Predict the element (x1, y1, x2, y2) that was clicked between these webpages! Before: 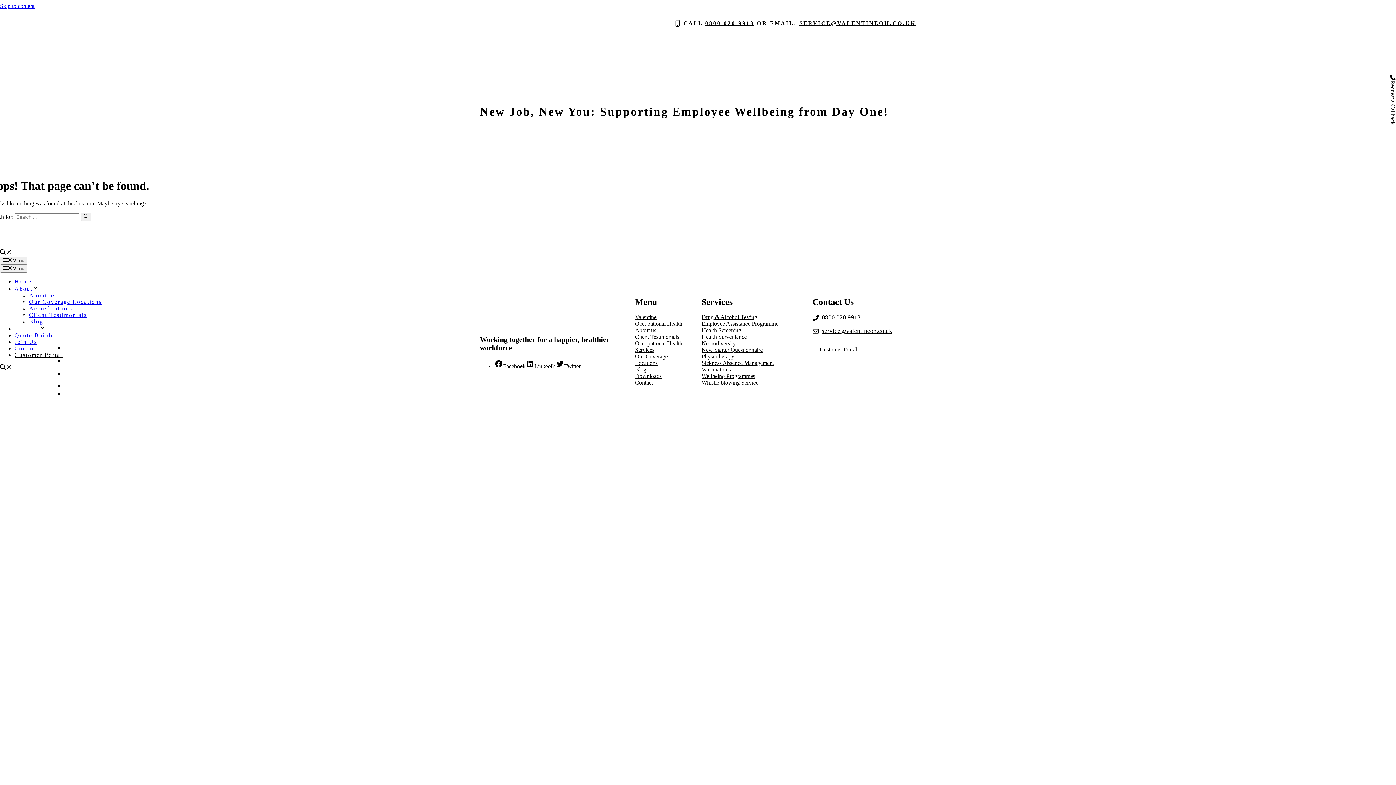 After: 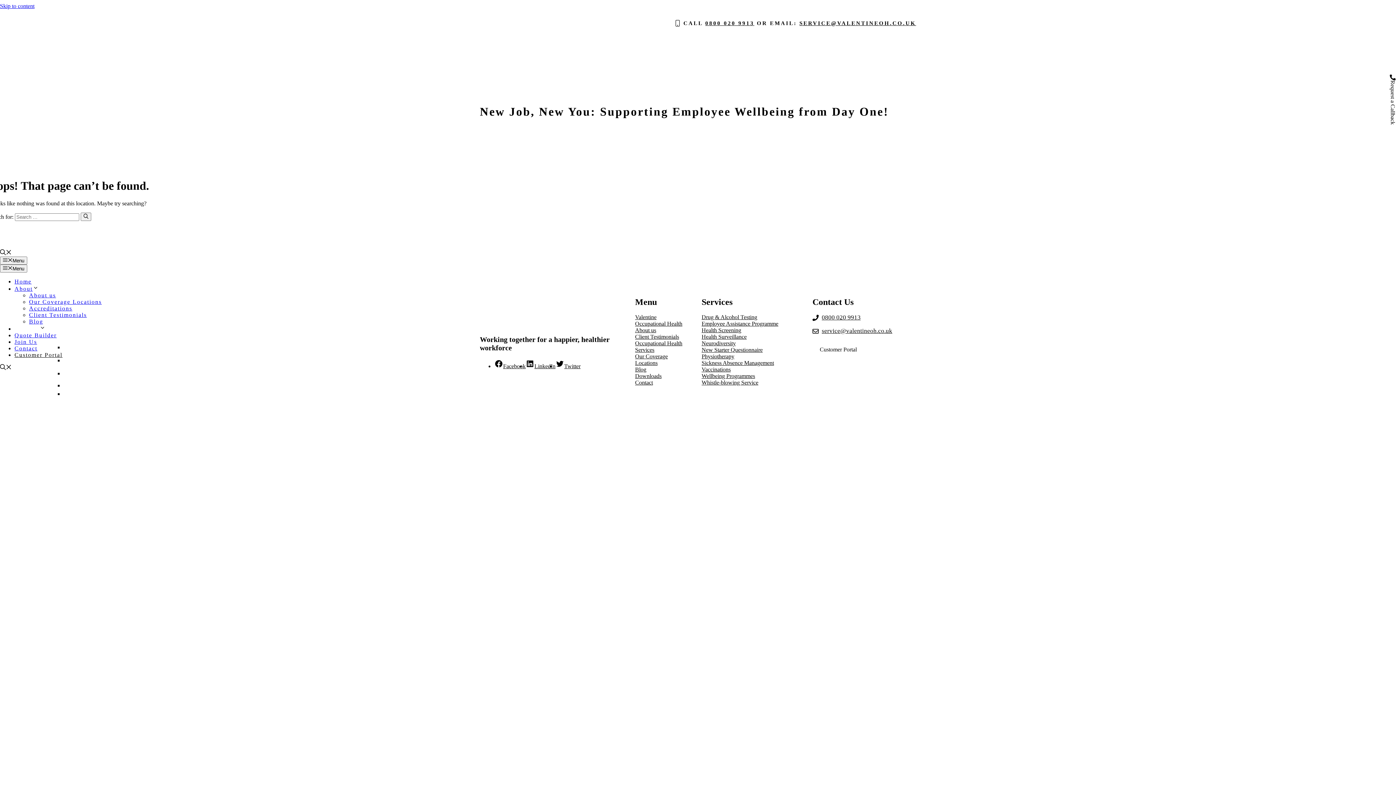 Action: bbox: (0, 250, 11, 256) label: Open search